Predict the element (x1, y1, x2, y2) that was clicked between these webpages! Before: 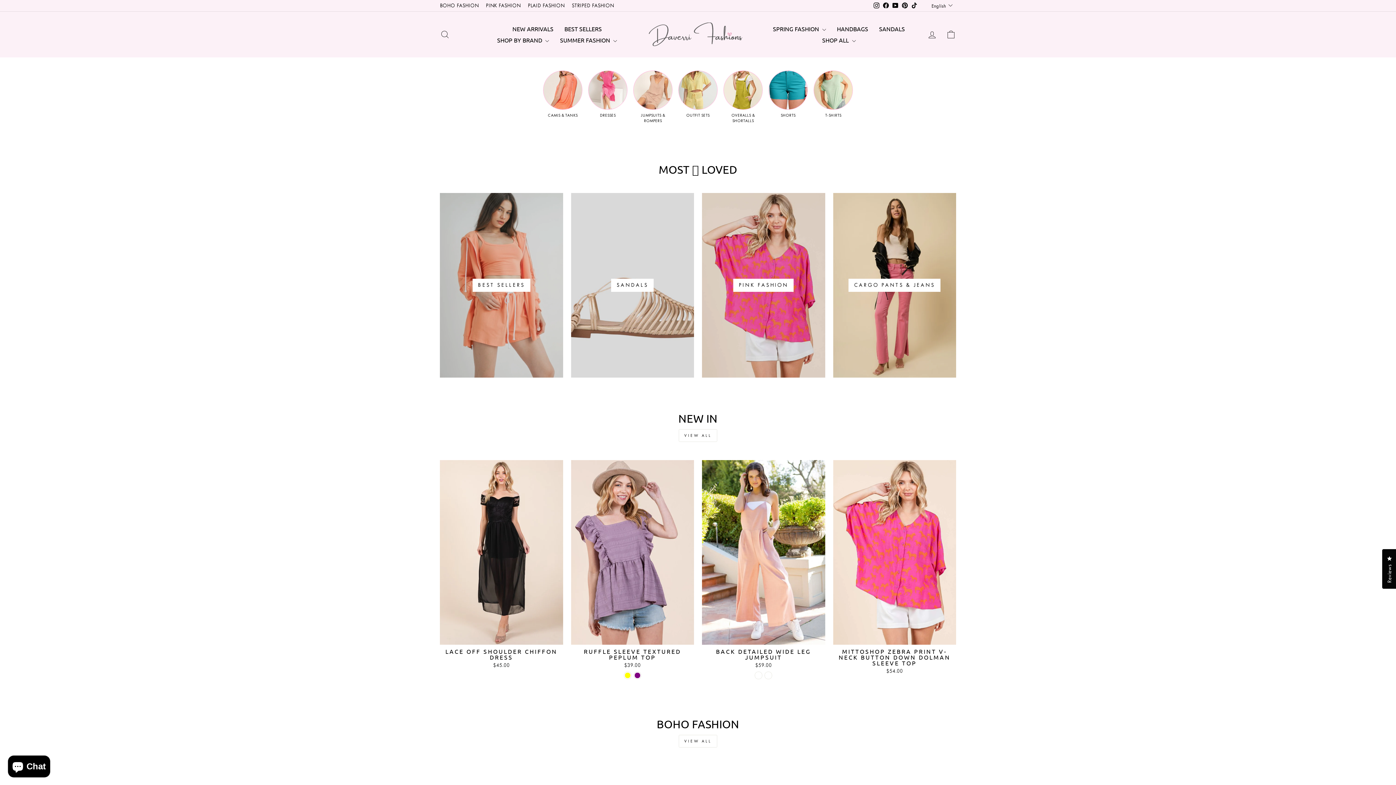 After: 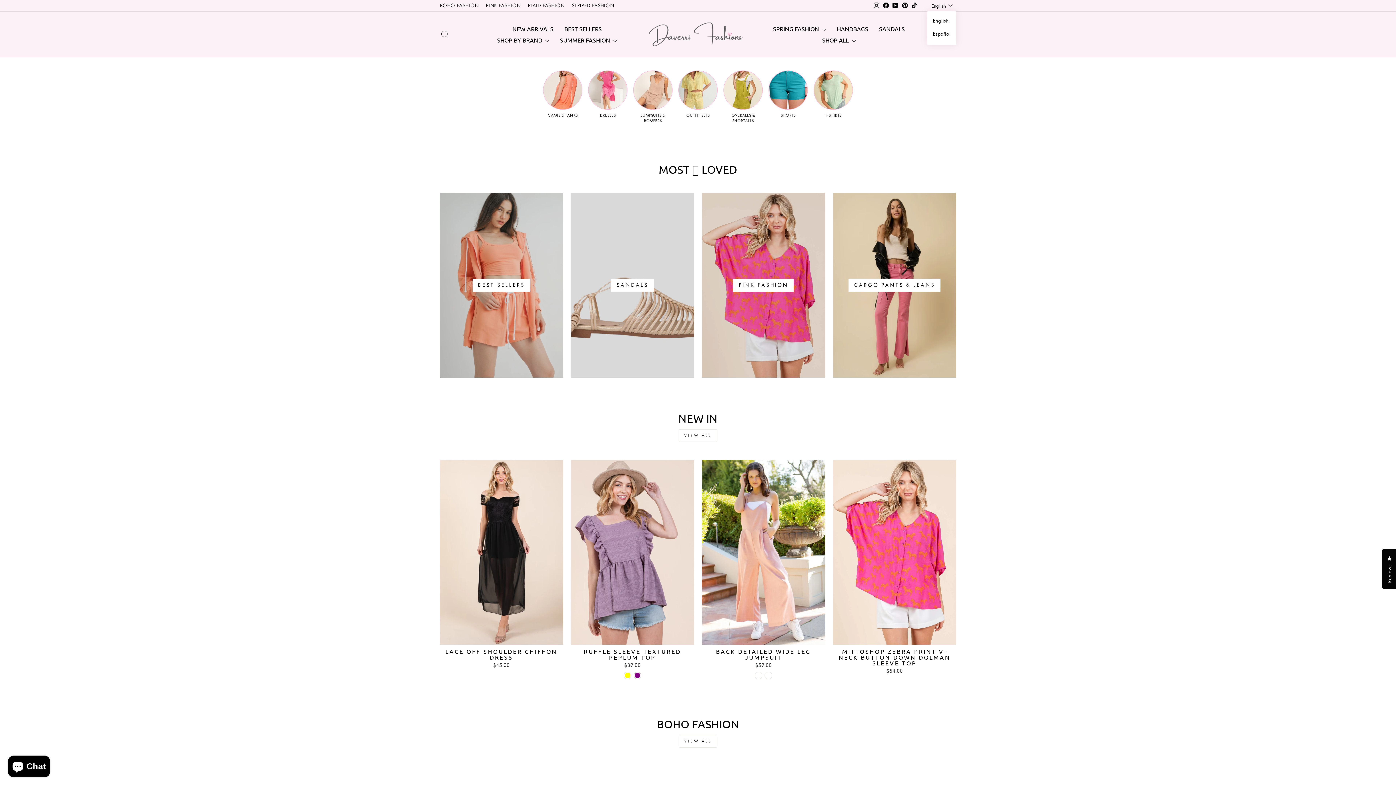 Action: label: English bbox: (930, 0, 956, 11)